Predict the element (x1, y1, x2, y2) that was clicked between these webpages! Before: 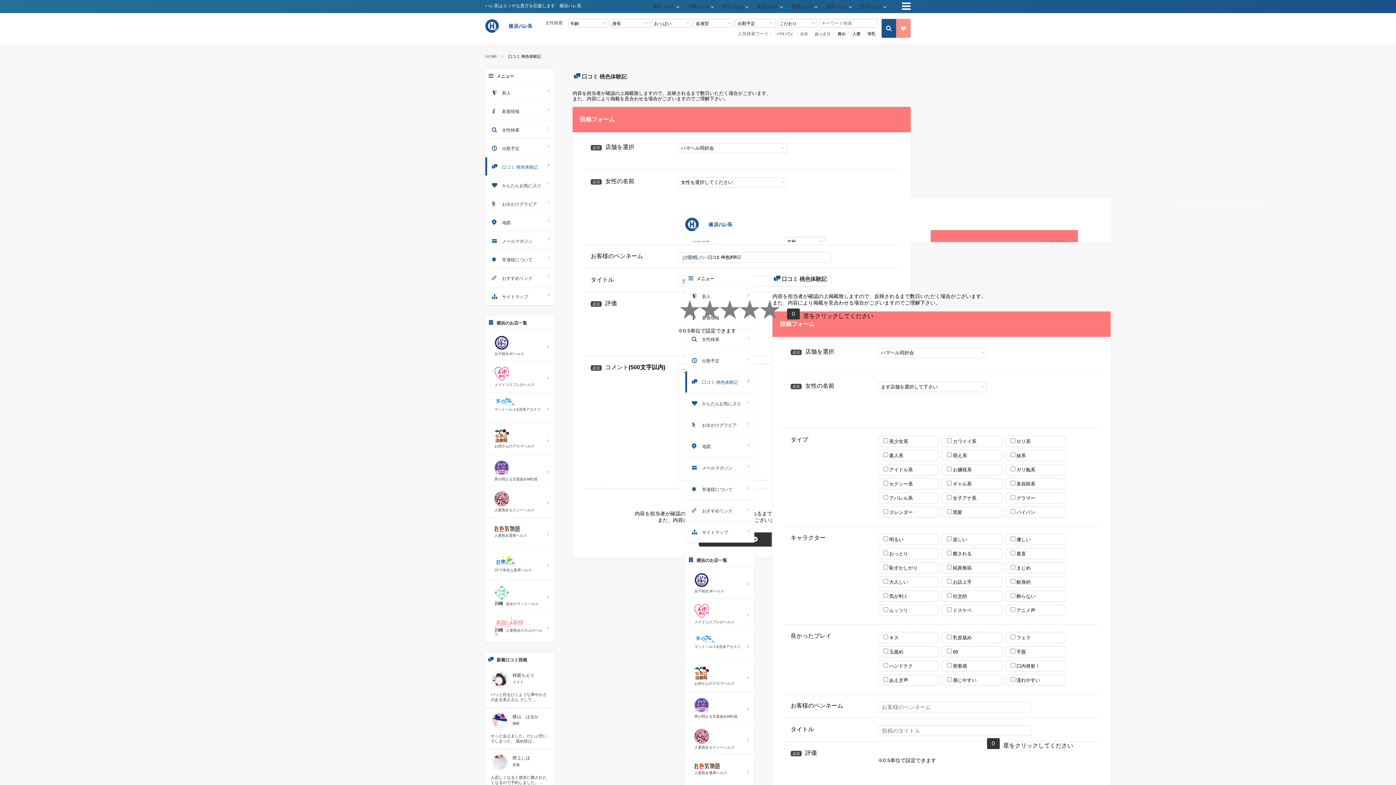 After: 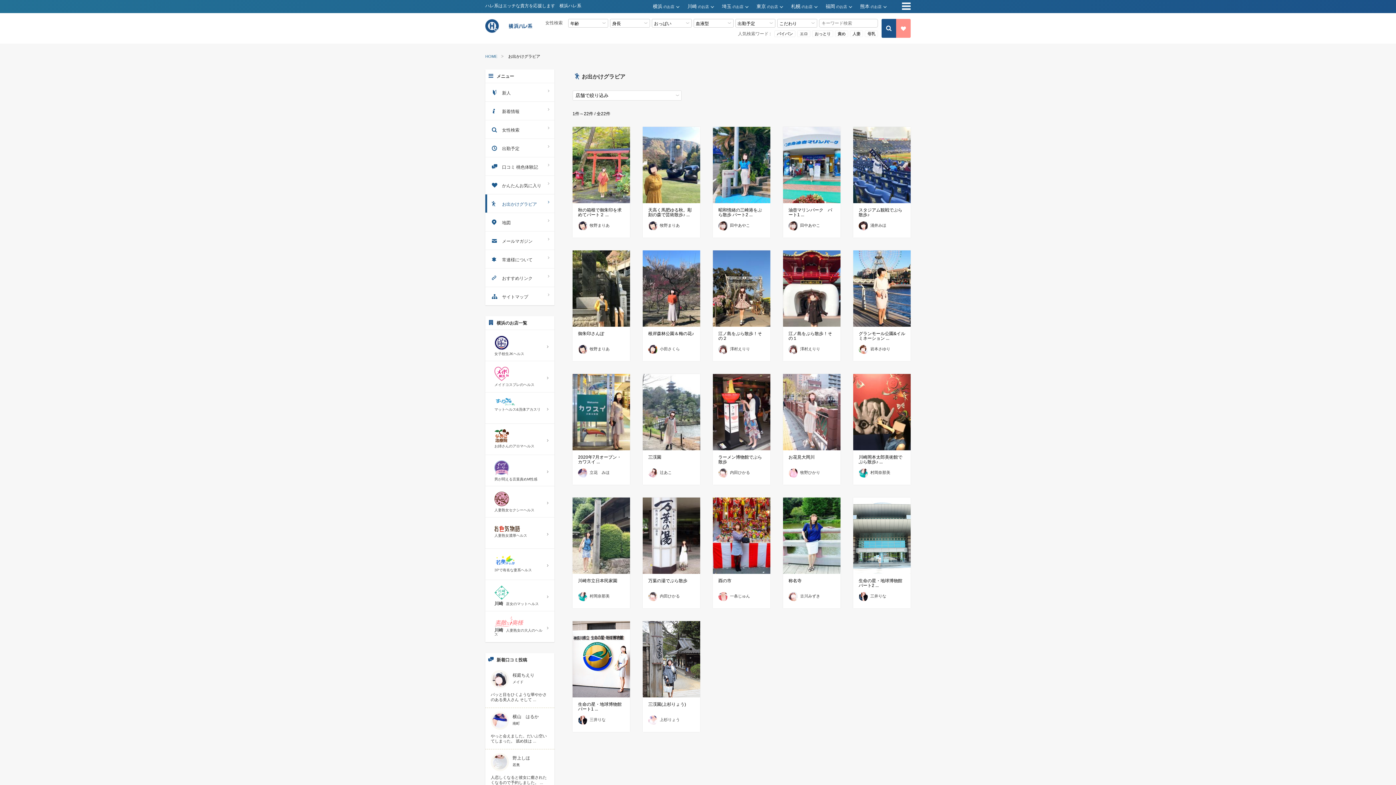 Action: label: お出かけグラビア bbox: (485, 194, 556, 212)